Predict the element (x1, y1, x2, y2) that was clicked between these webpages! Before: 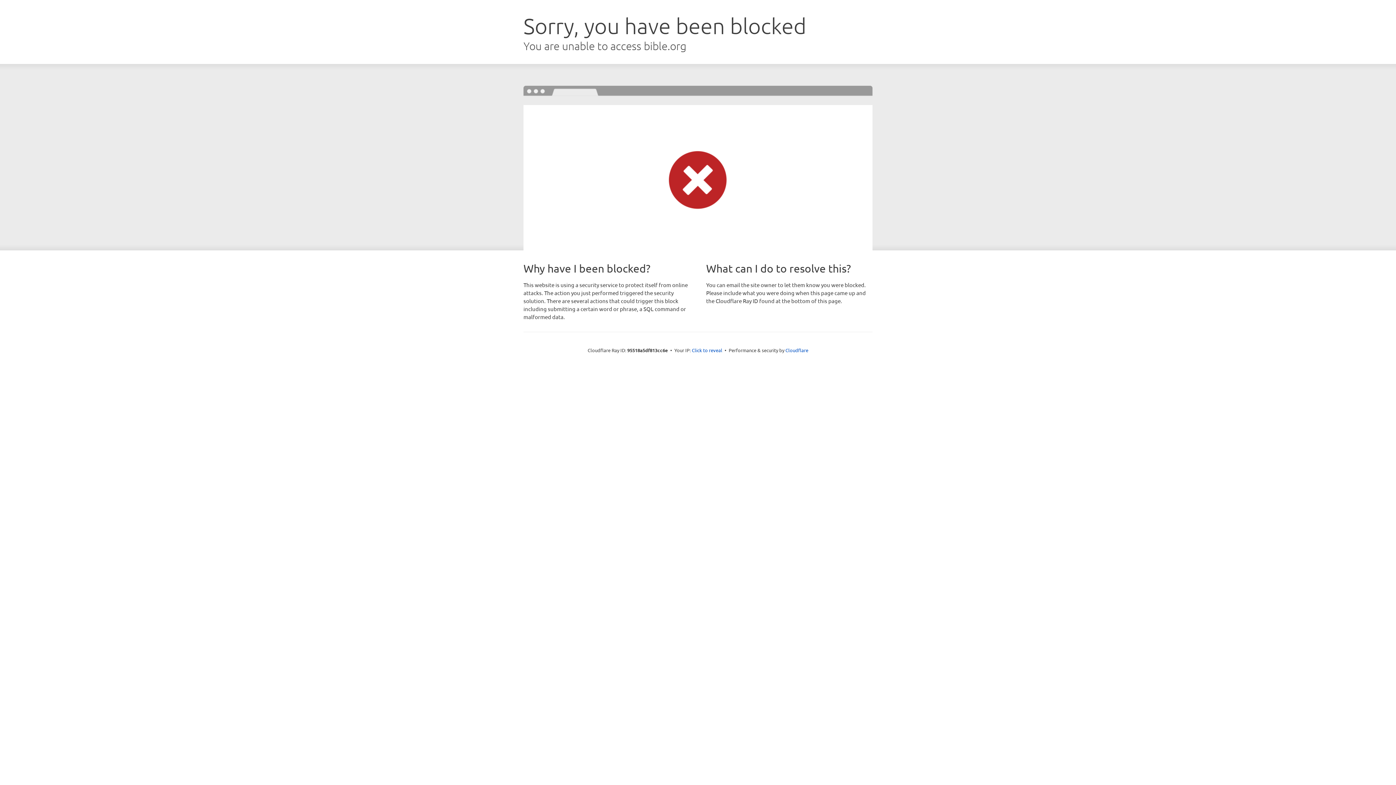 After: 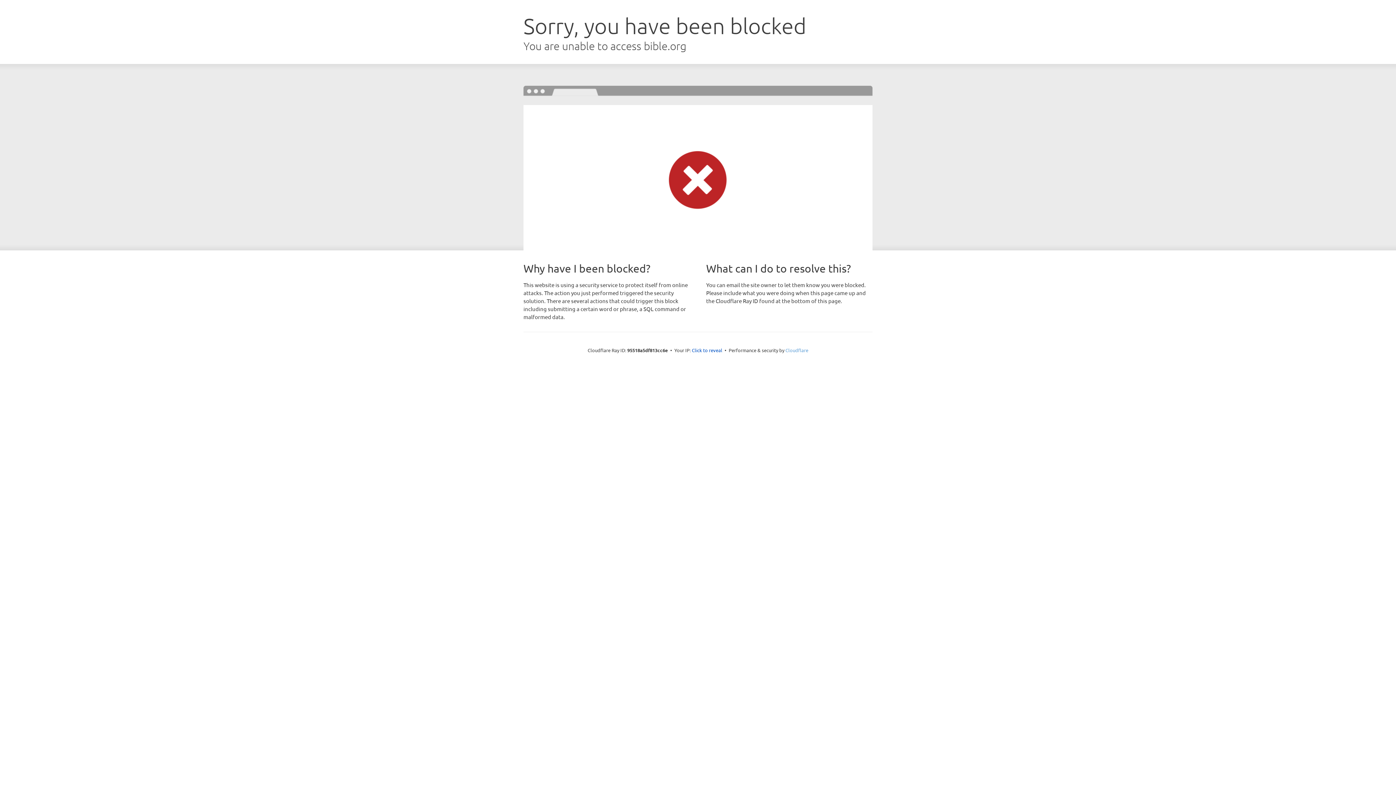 Action: label: Cloudflare bbox: (785, 347, 808, 353)